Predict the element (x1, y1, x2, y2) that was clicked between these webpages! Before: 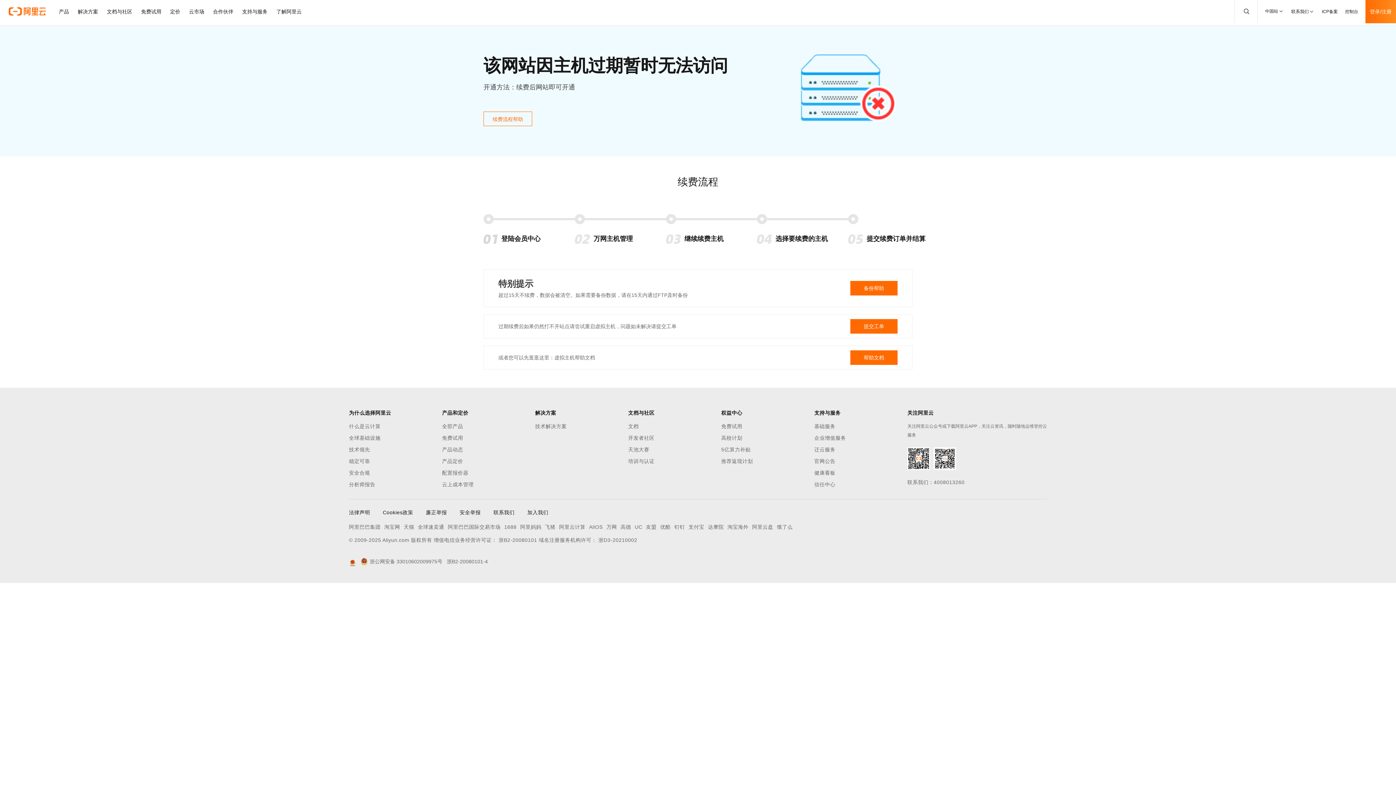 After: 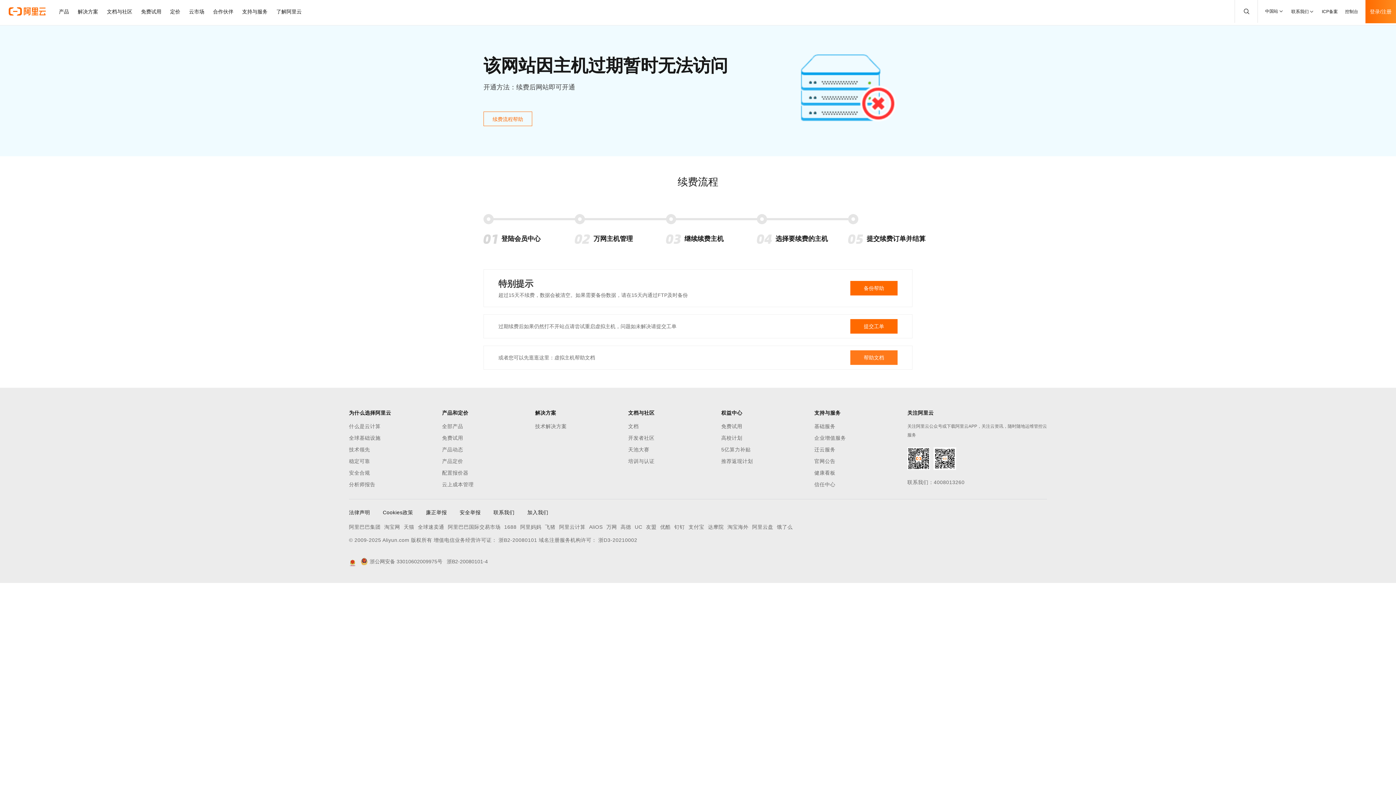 Action: bbox: (850, 350, 897, 365) label: 帮助文档